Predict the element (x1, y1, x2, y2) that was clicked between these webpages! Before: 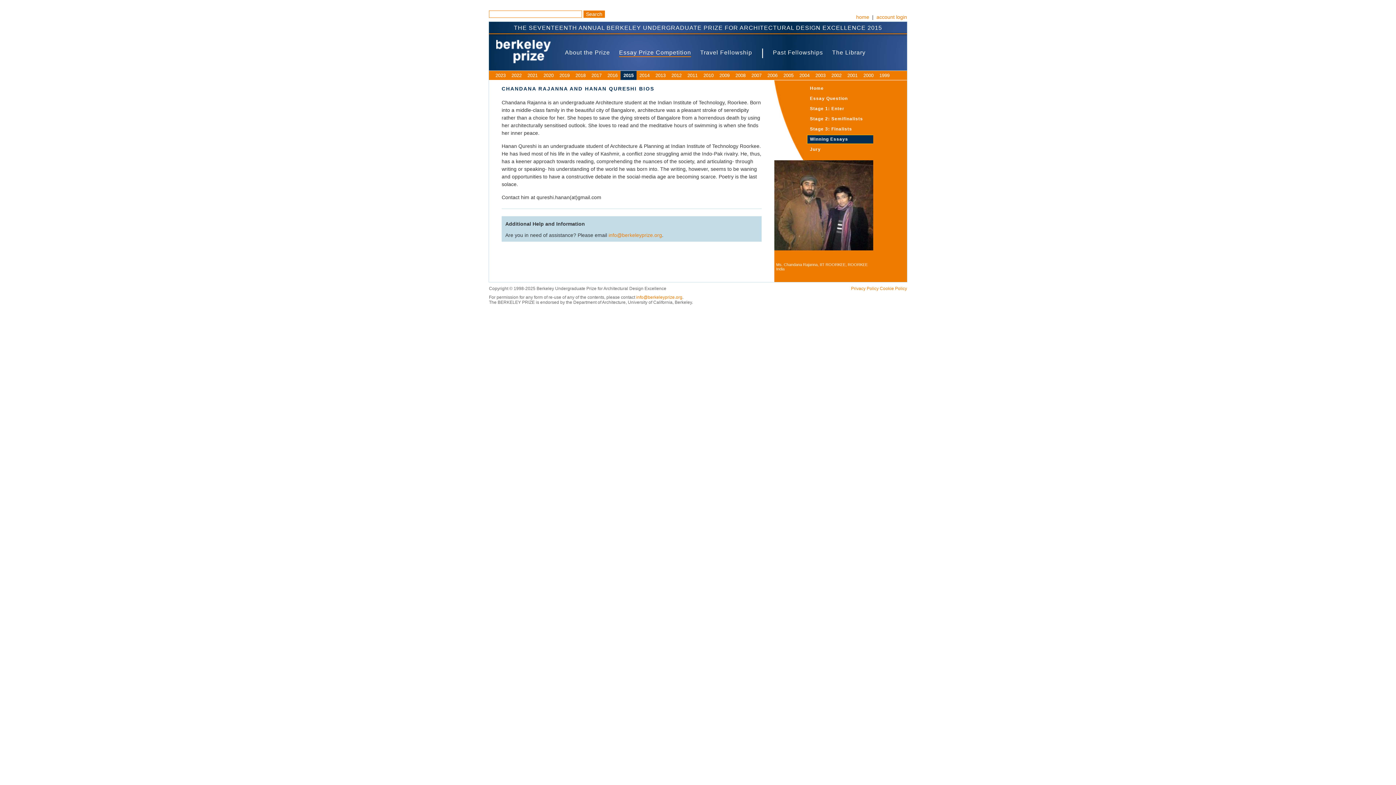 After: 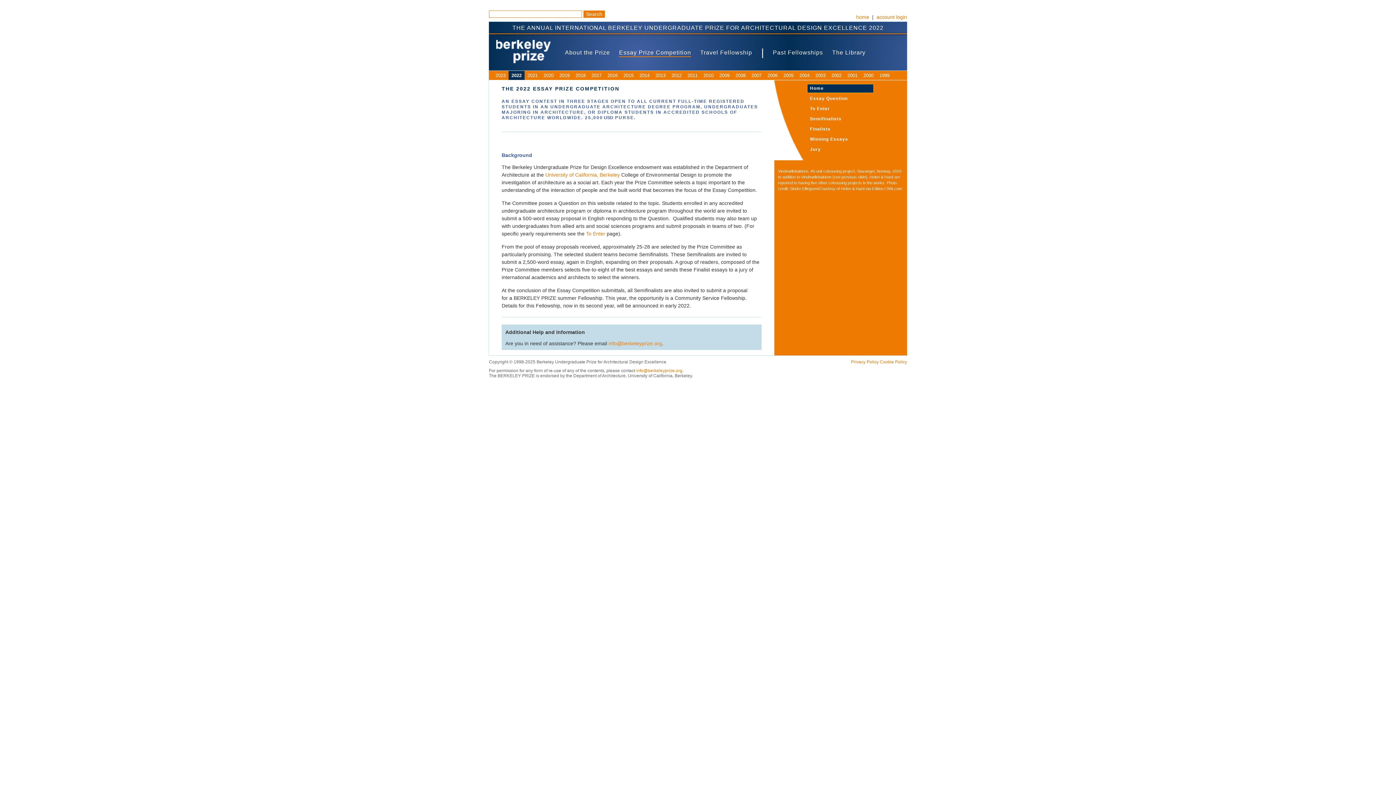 Action: bbox: (511, 72, 521, 78) label: 2022